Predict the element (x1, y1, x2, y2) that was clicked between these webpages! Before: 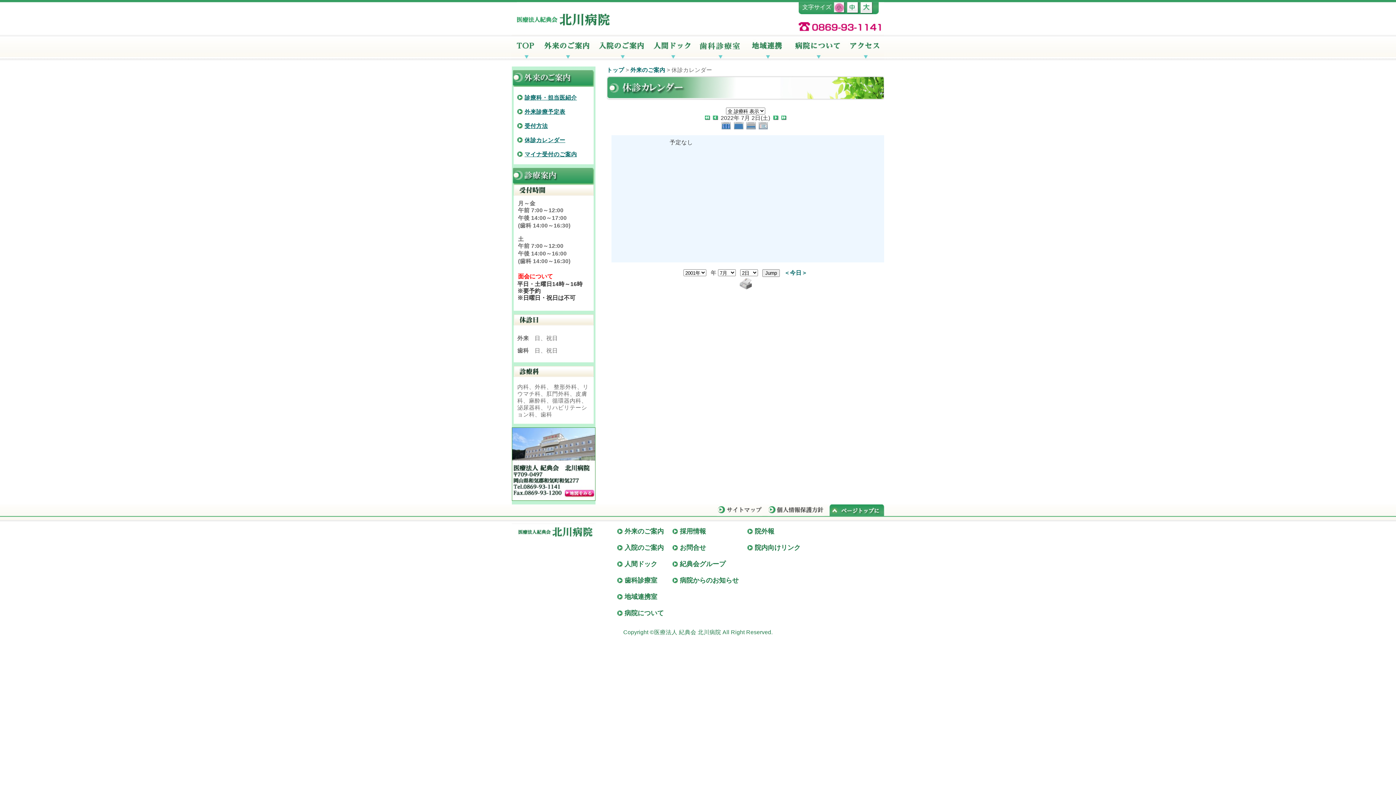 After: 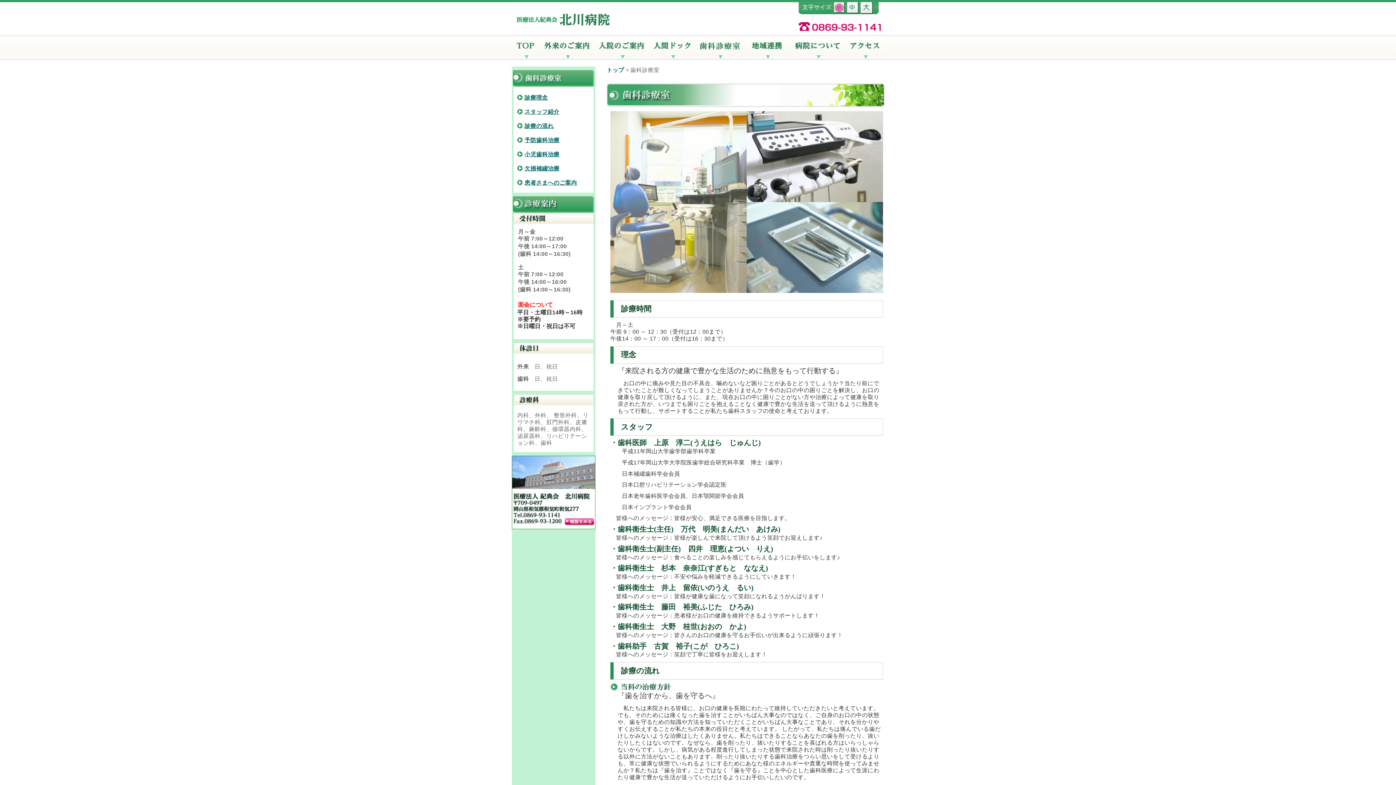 Action: bbox: (624, 572, 657, 589) label: 歯科診療室